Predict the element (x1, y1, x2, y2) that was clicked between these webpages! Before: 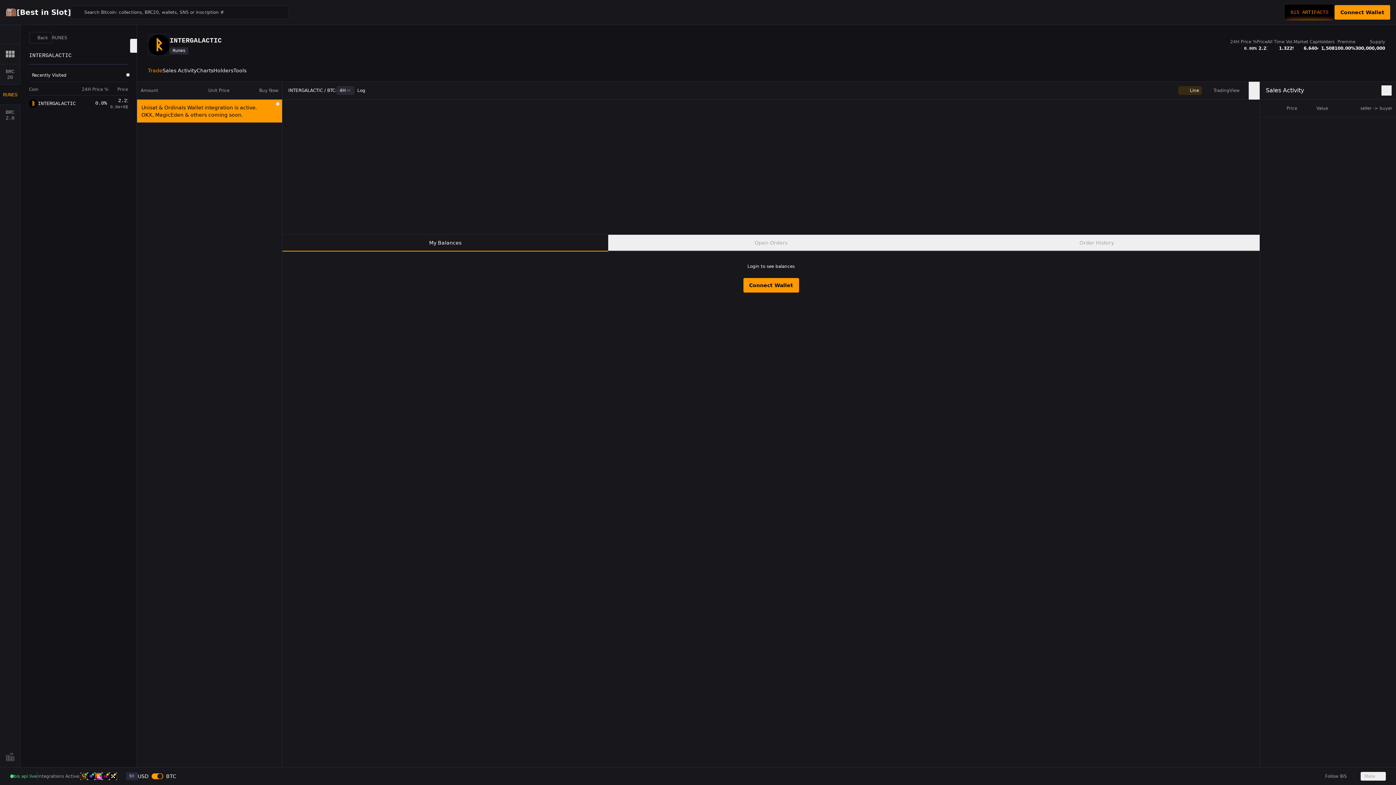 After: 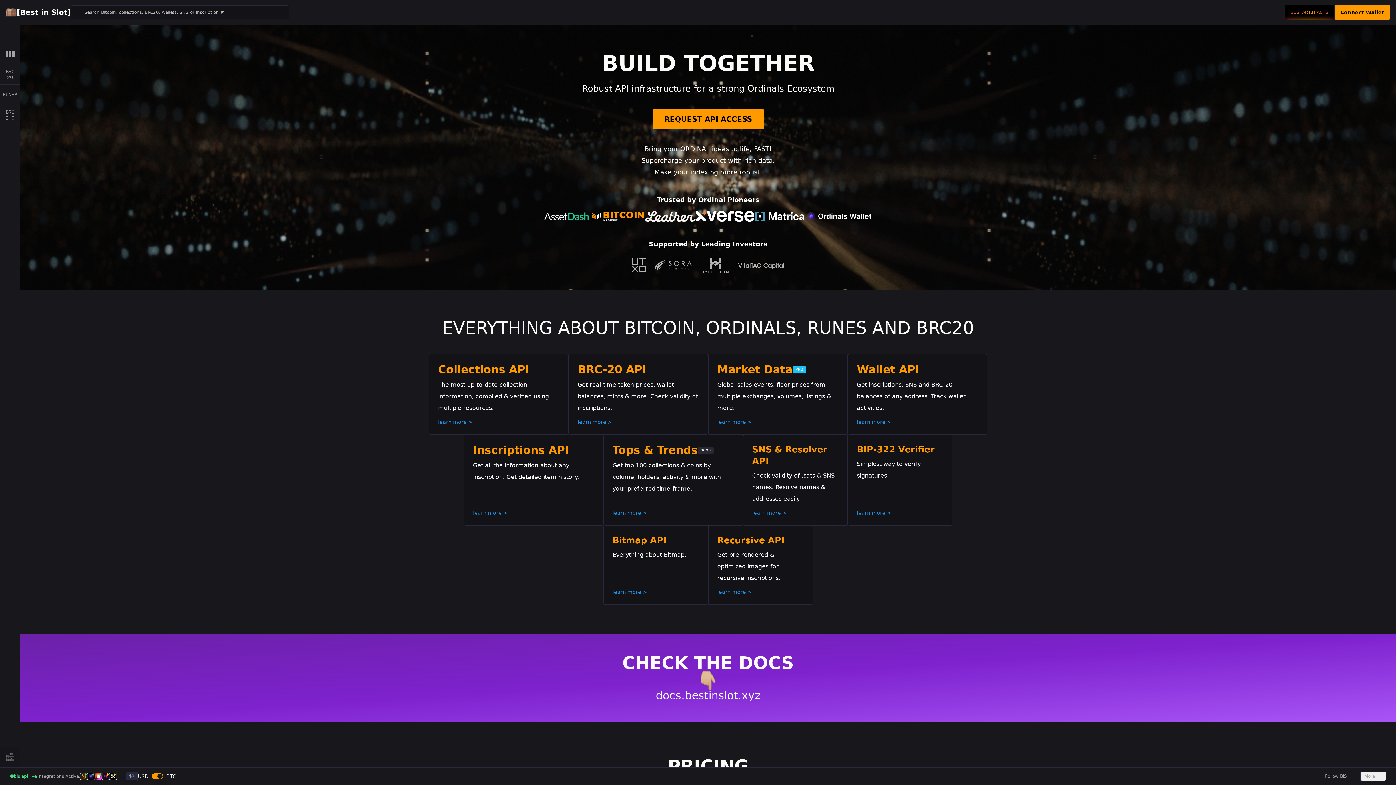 Action: bbox: (0, 747, 20, 767)